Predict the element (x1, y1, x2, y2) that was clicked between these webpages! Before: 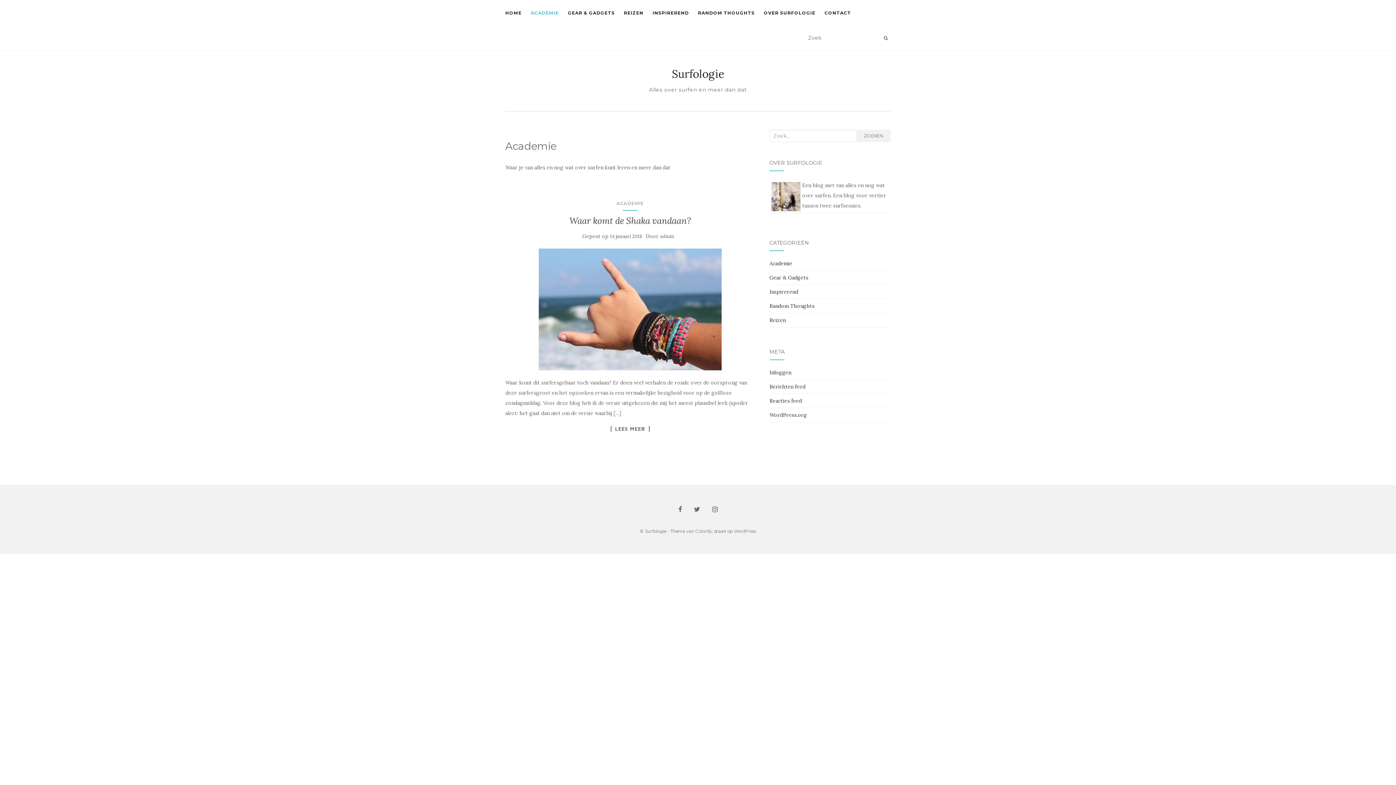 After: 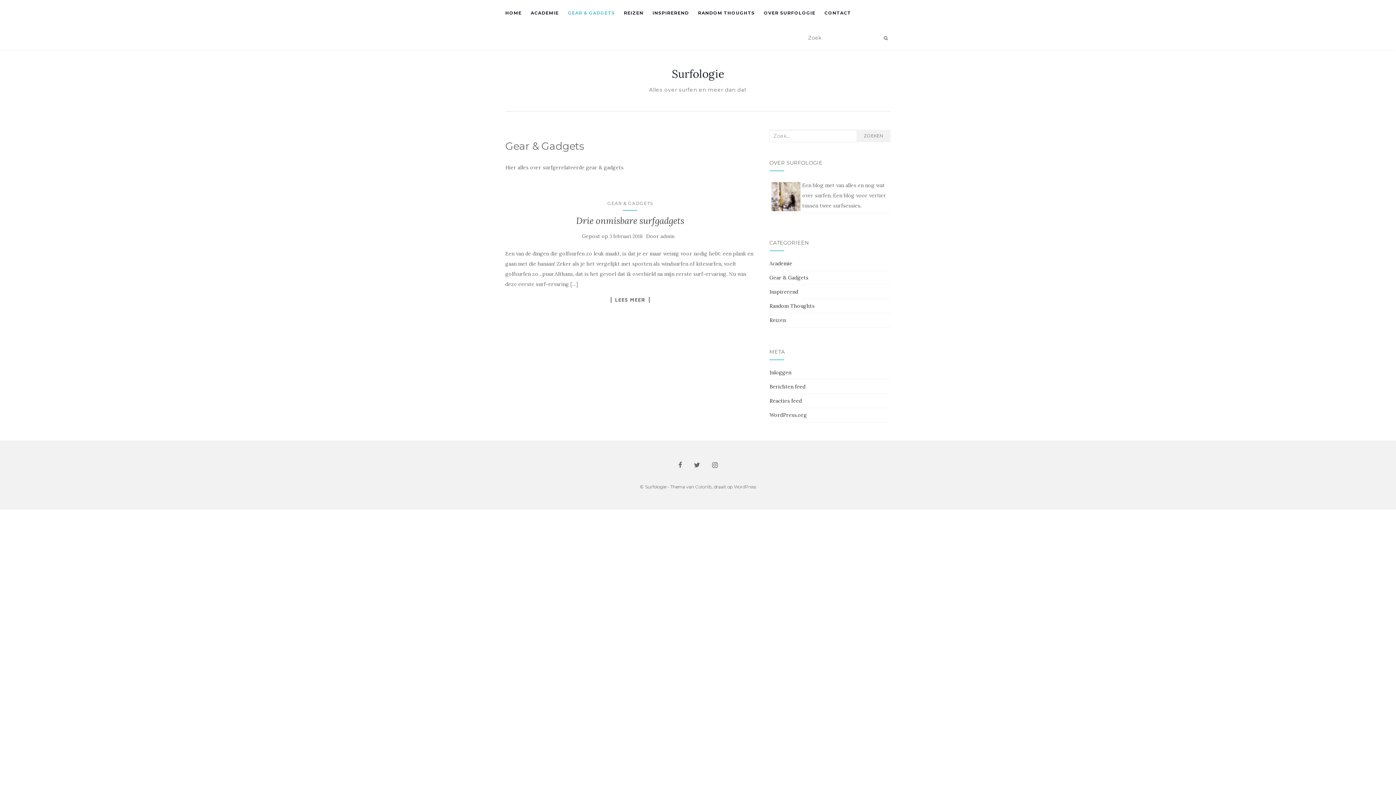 Action: bbox: (568, 0, 614, 25) label: GEAR & GADGETS